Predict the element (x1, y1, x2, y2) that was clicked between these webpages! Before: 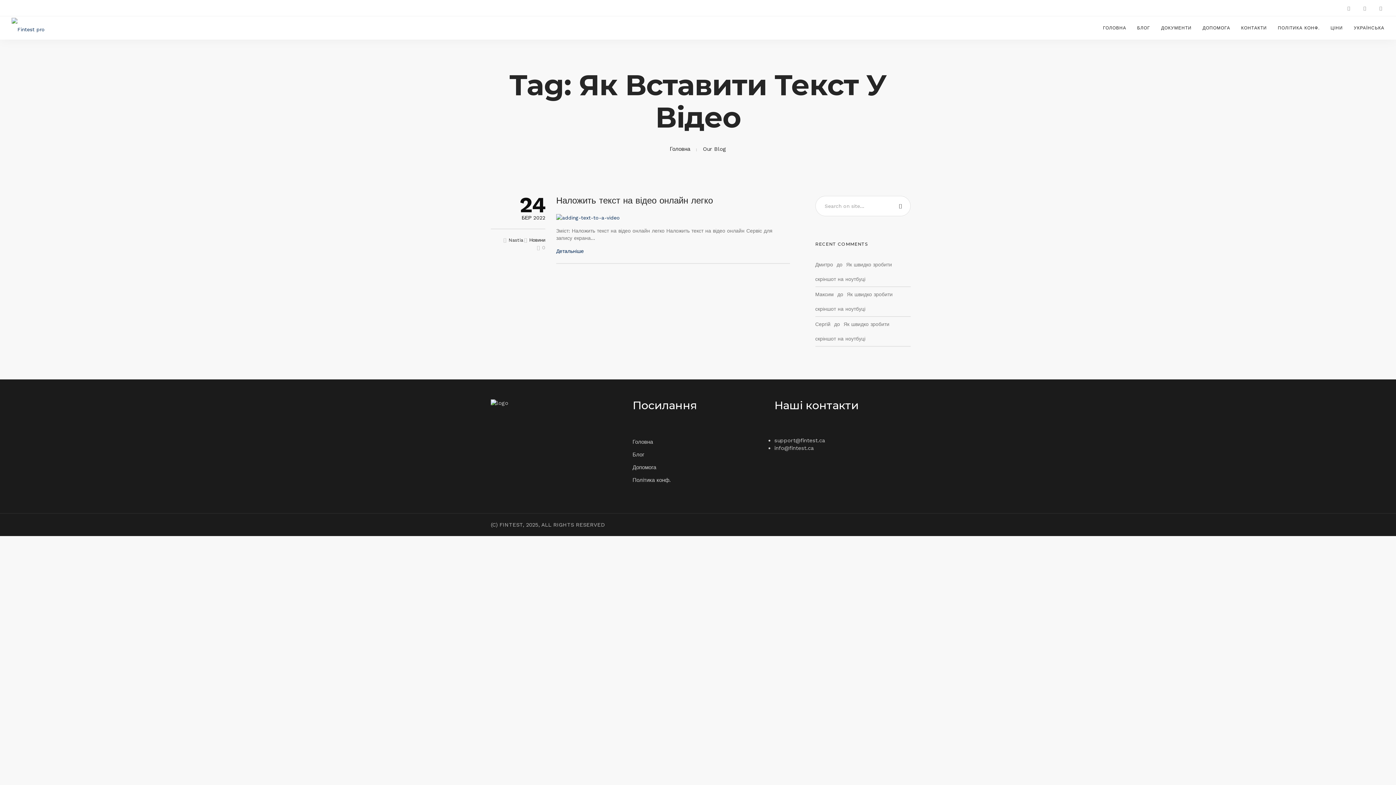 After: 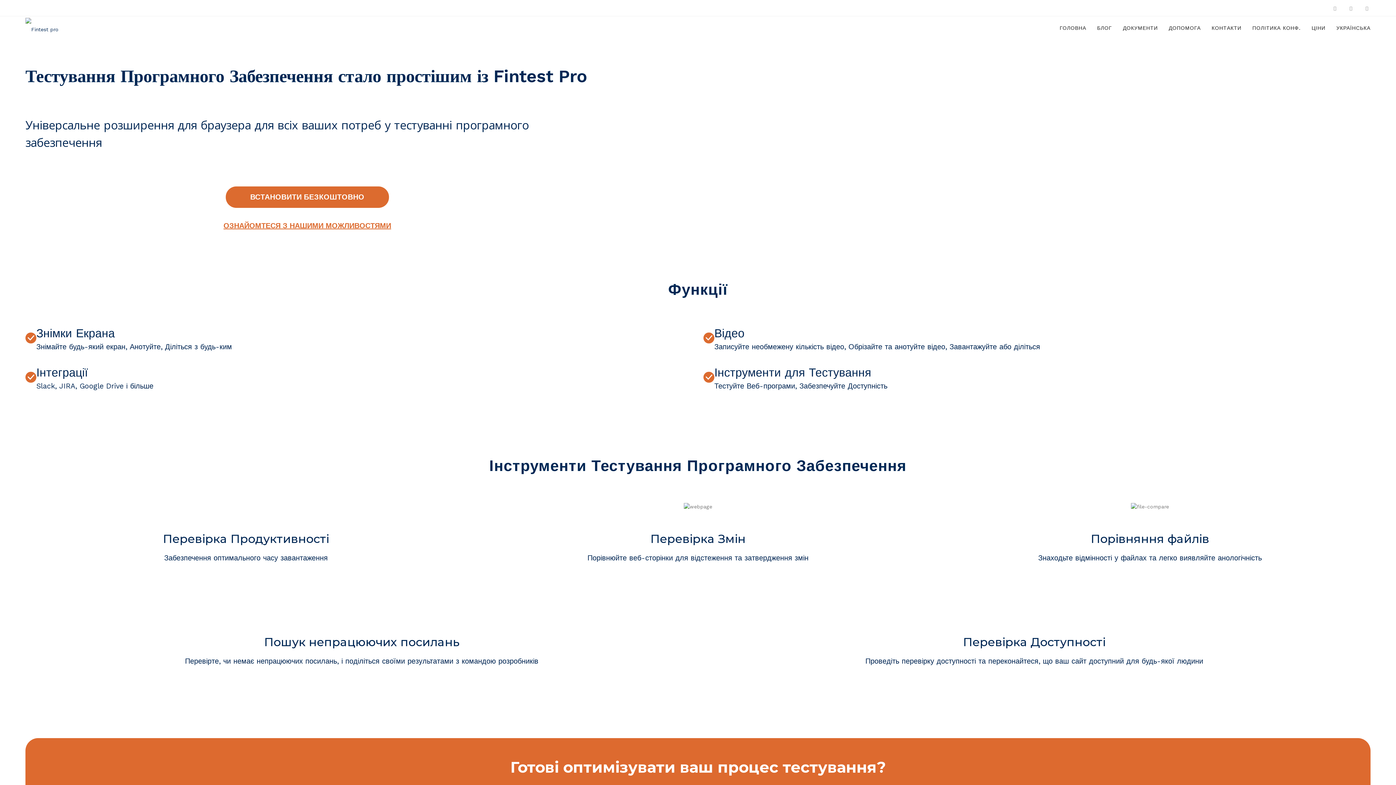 Action: label: Головна bbox: (632, 438, 653, 445)